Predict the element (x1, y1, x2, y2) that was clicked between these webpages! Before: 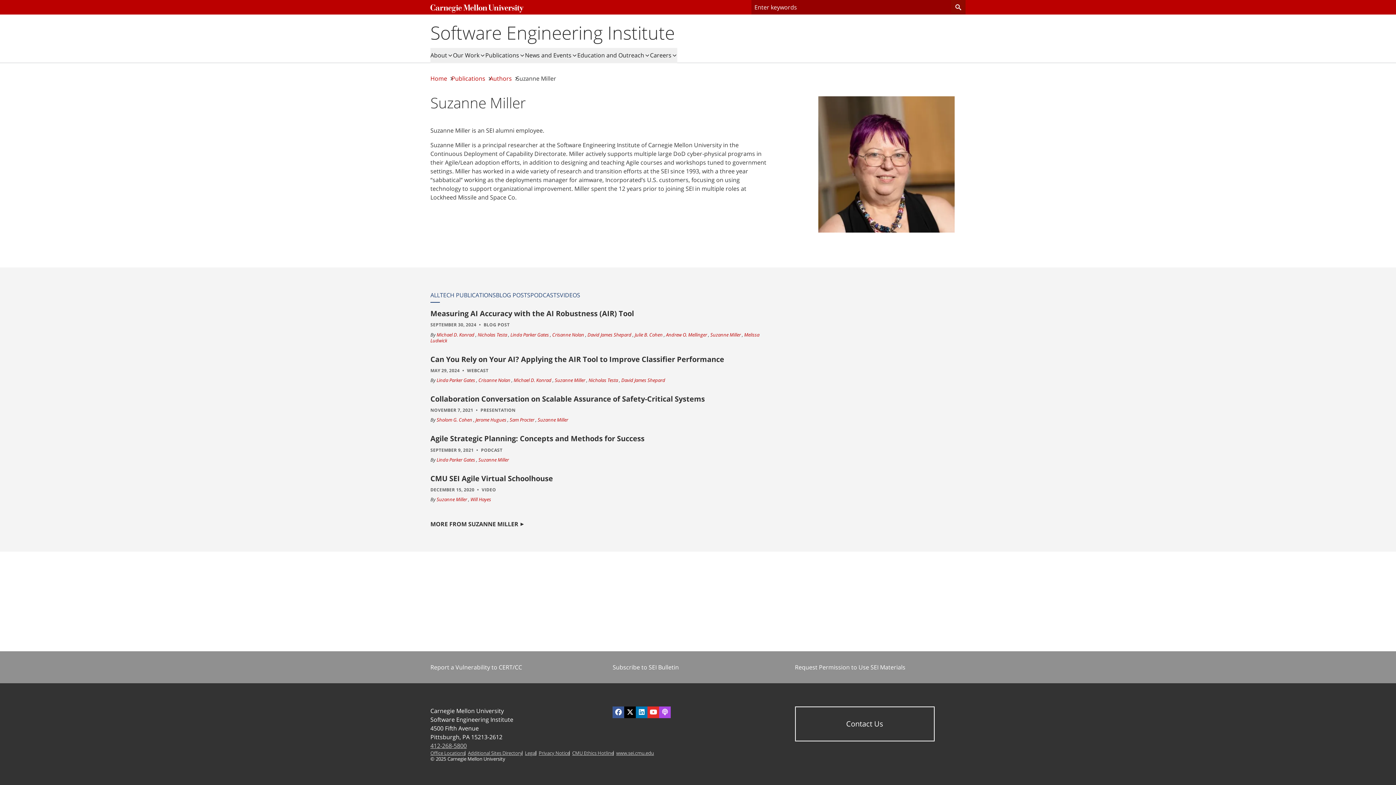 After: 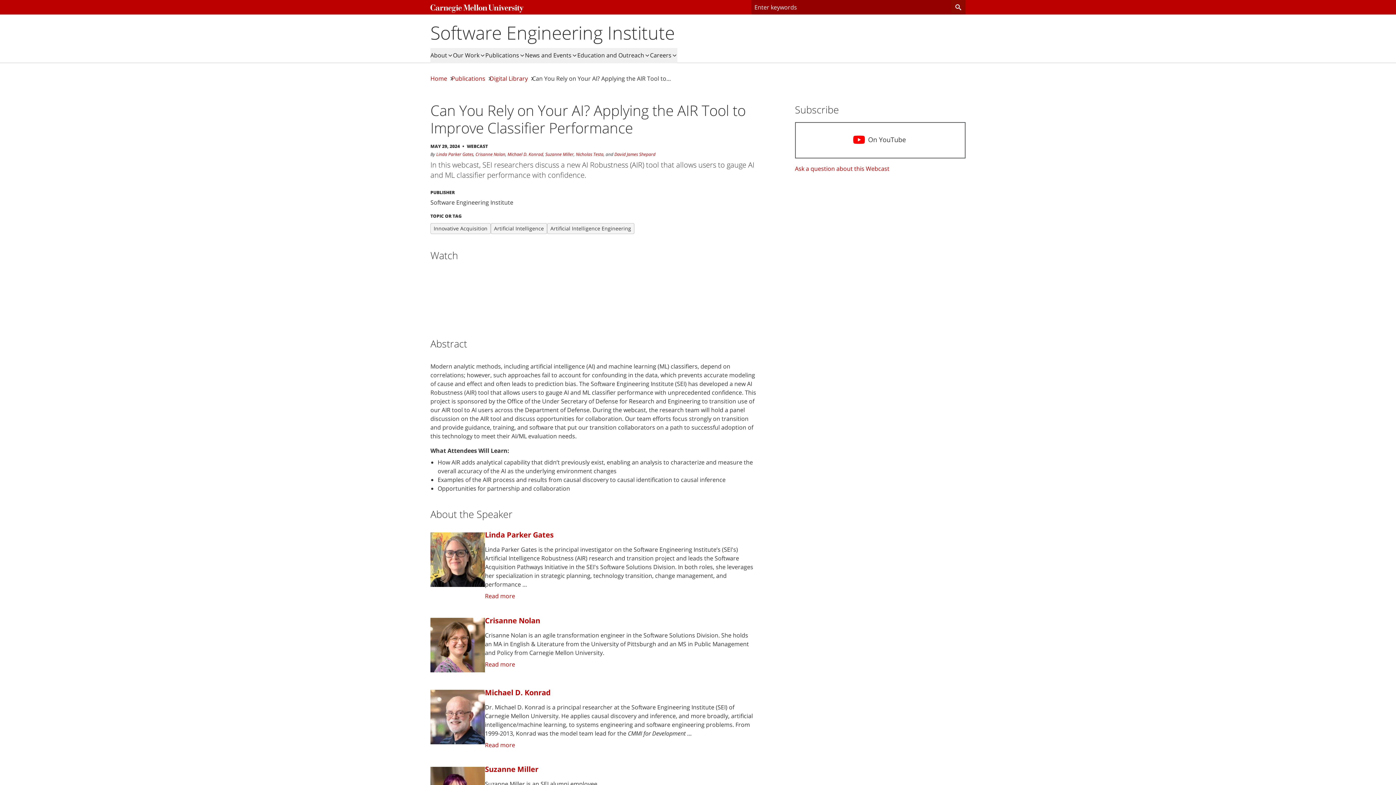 Action: bbox: (430, 355, 771, 363) label: Can You Rely on Your AI? Applying the AIR Tool to Improve Classifier Performance